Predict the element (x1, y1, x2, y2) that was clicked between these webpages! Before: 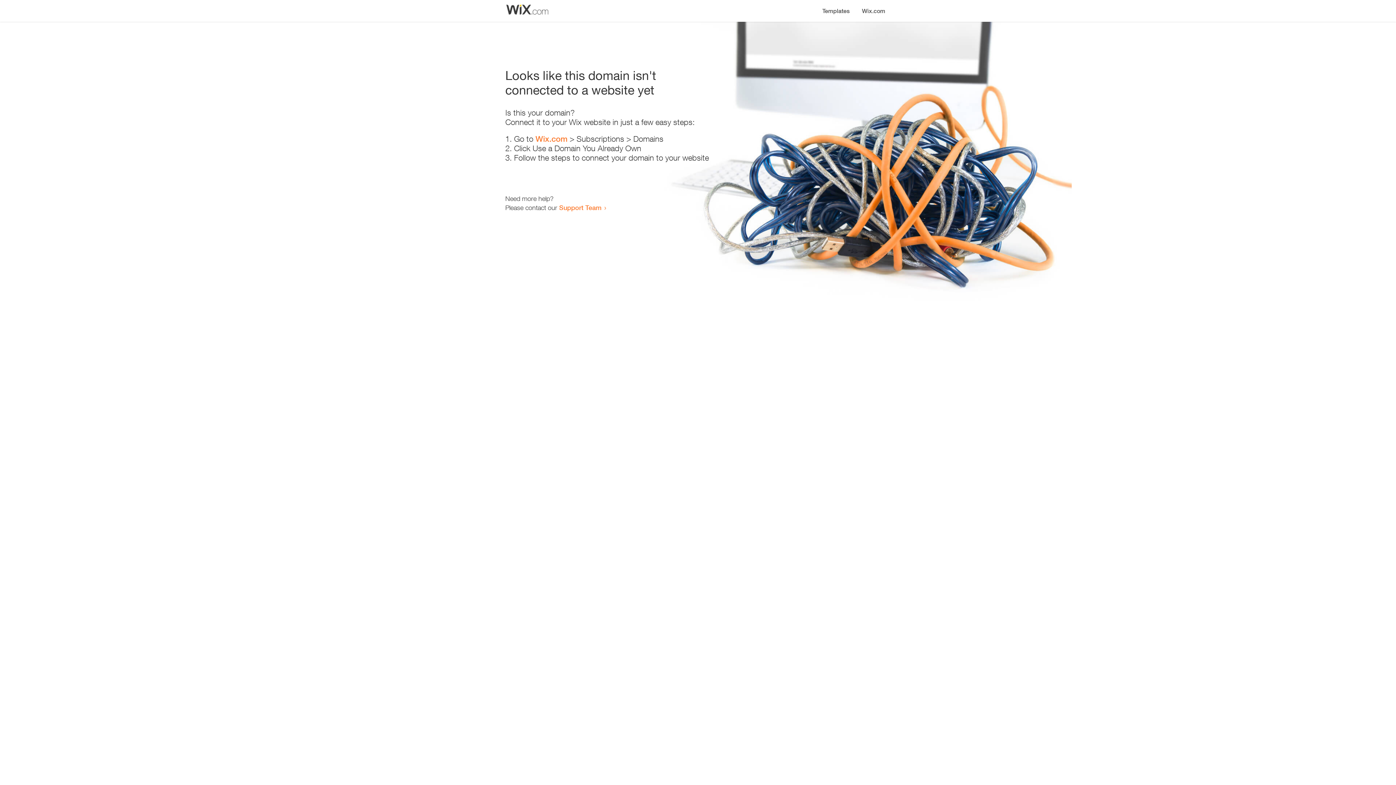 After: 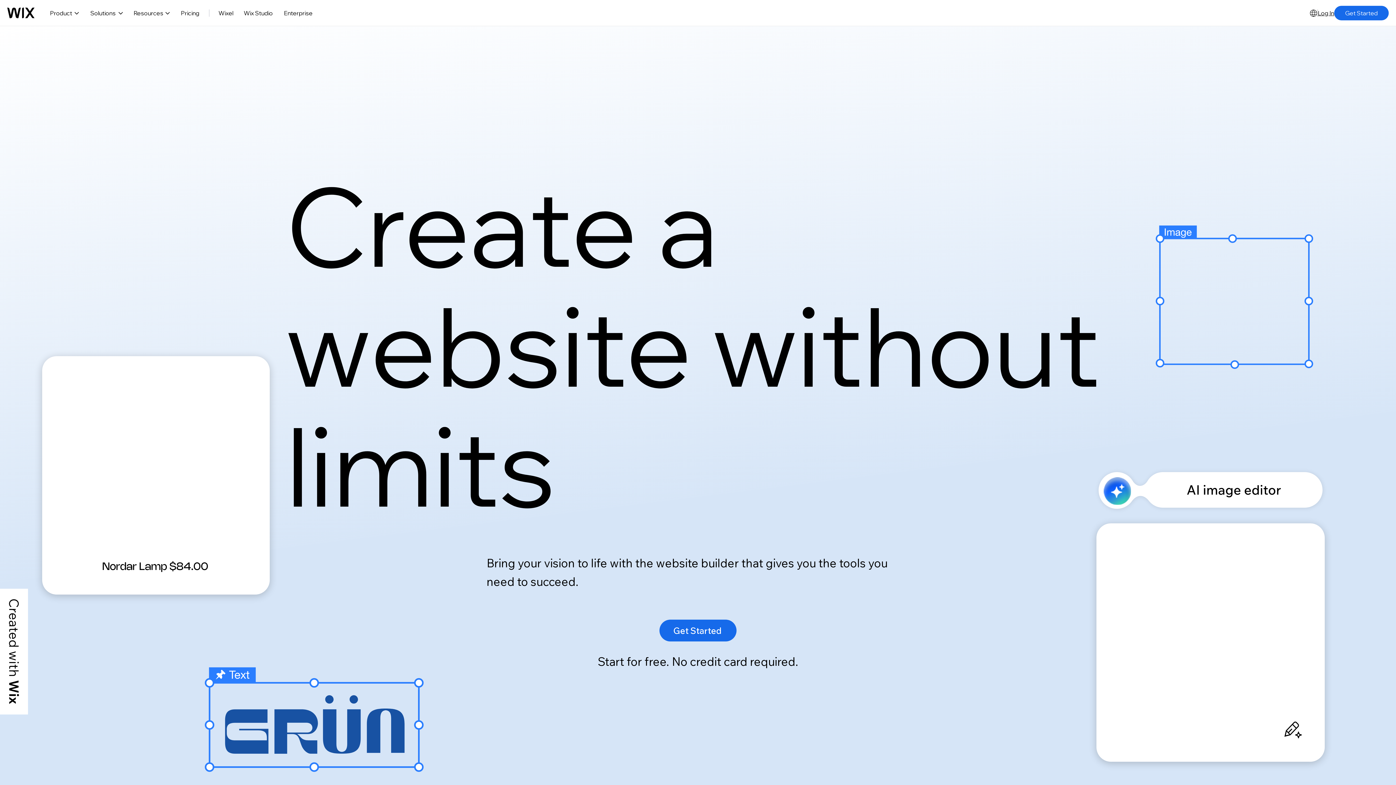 Action: bbox: (856, 0, 890, 14) label: Wix.com